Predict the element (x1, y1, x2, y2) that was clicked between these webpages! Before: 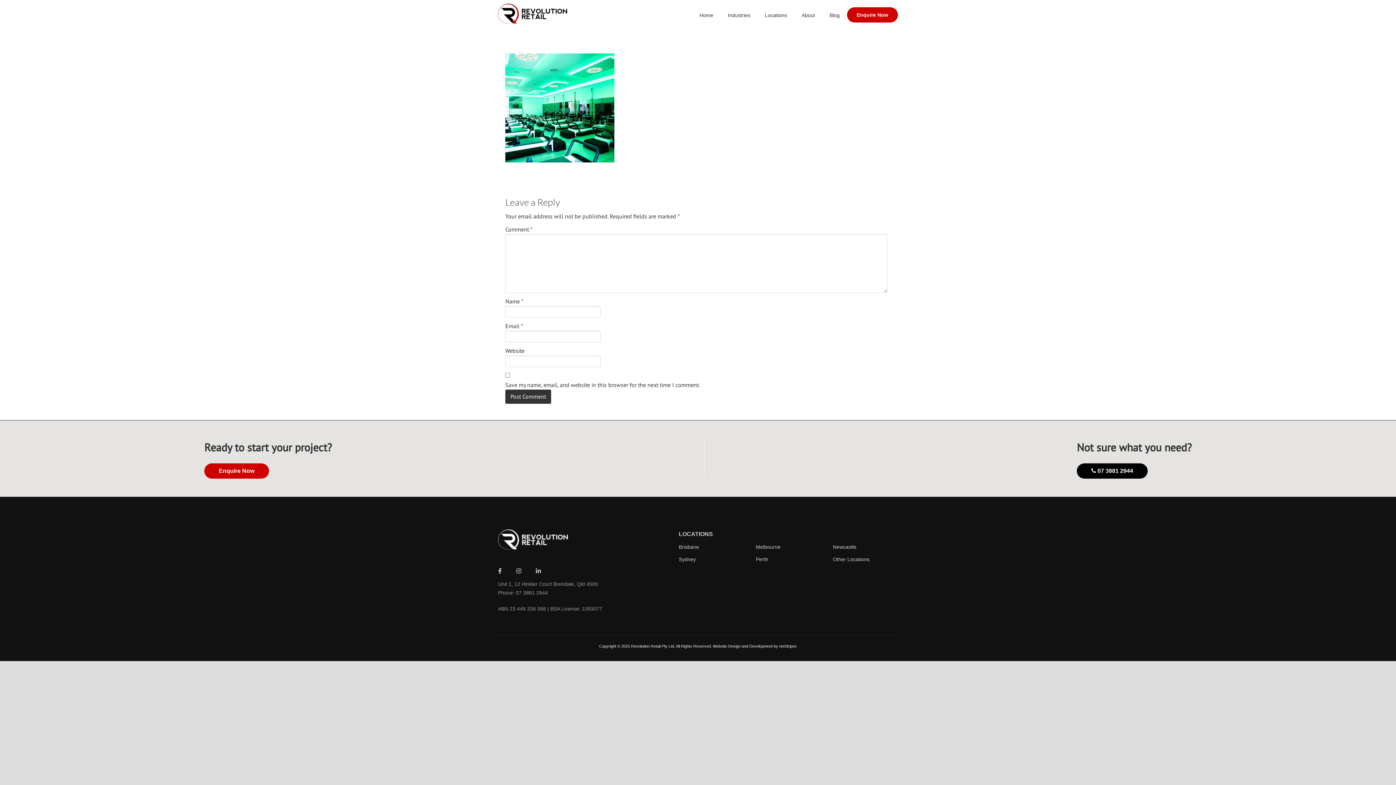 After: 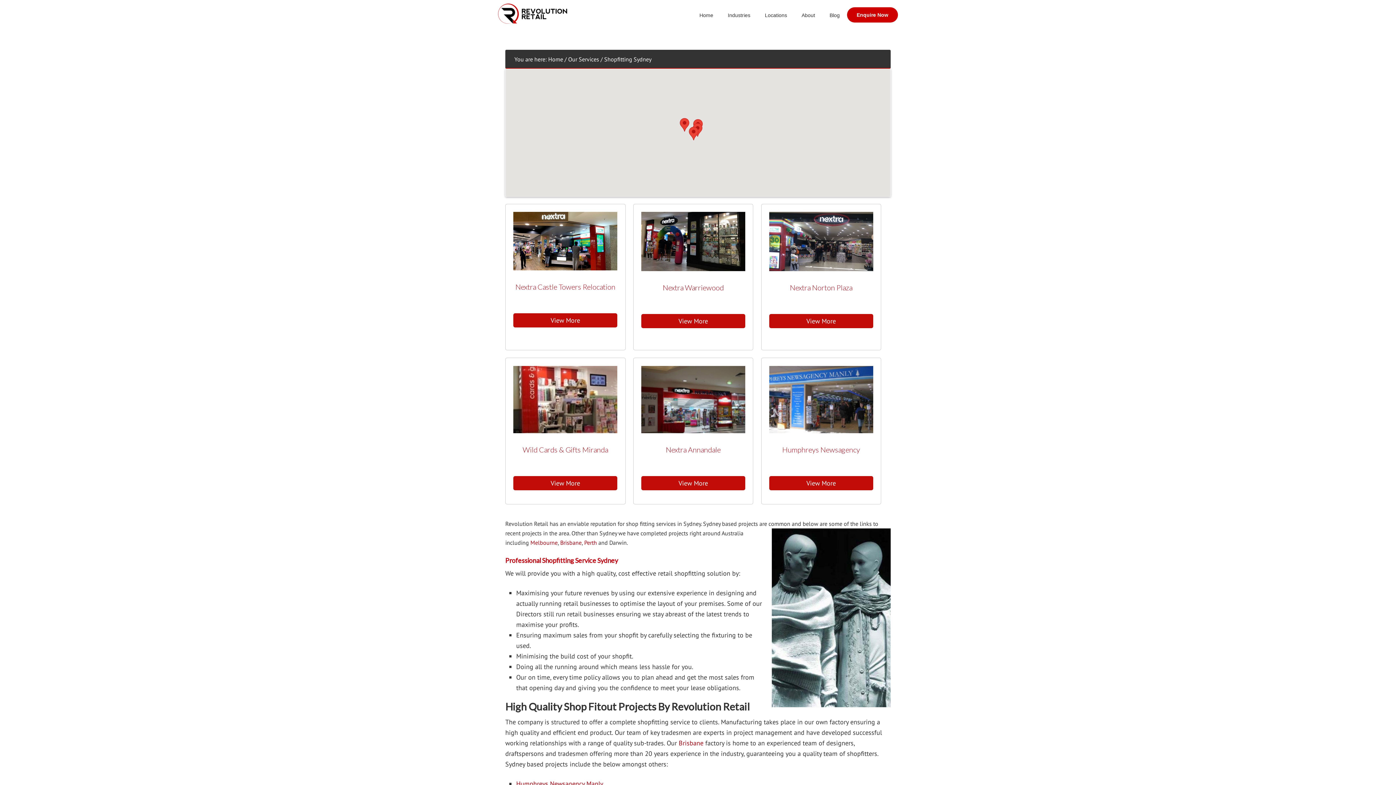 Action: label: Sydney bbox: (678, 555, 744, 564)